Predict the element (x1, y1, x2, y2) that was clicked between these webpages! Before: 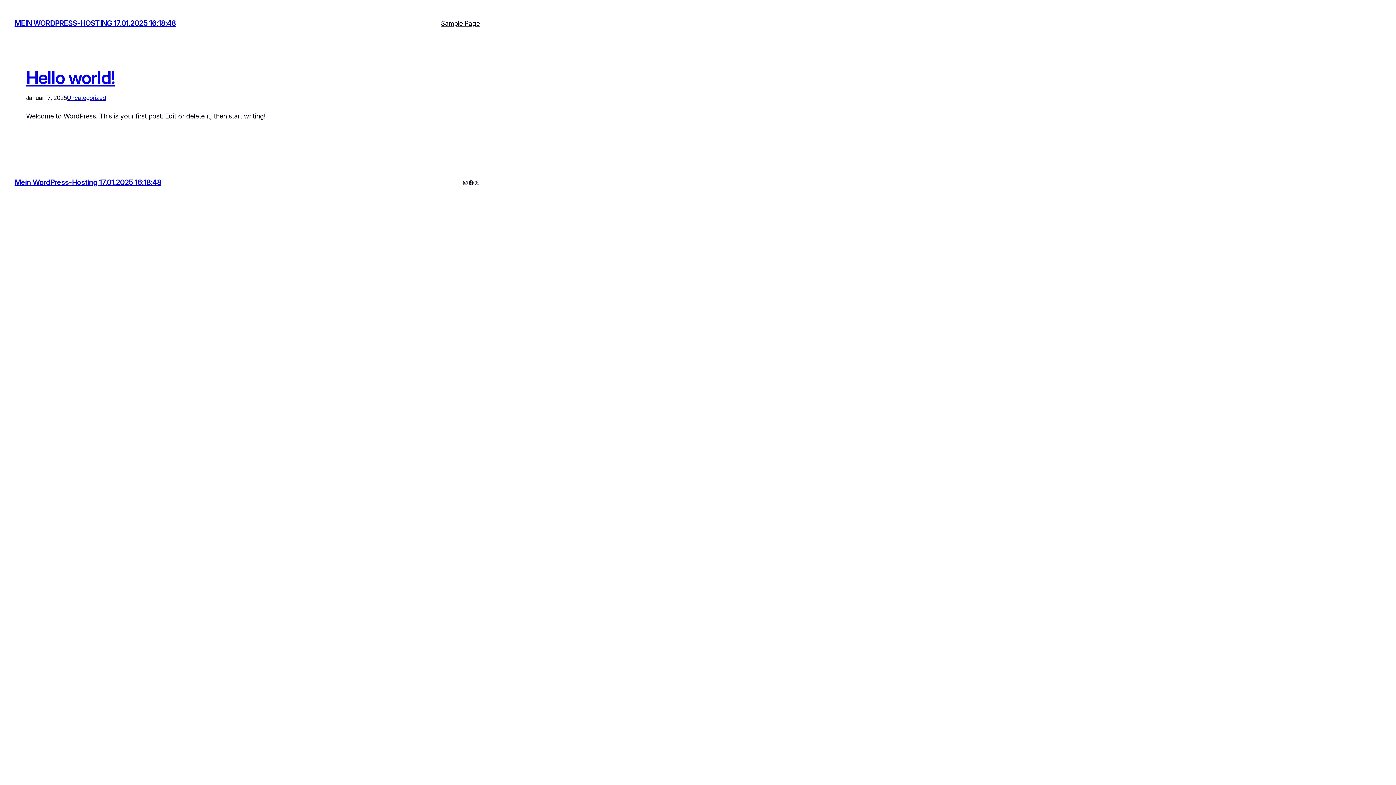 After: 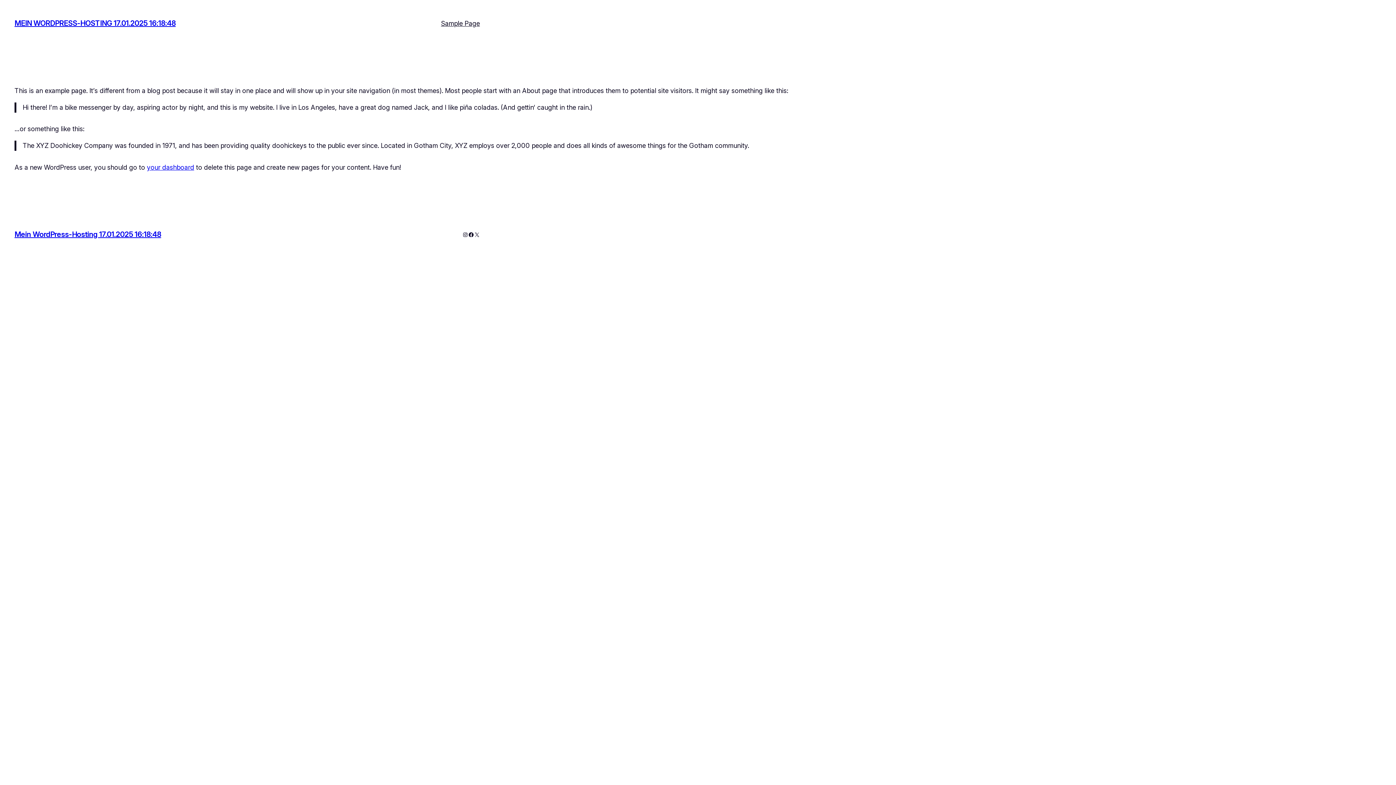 Action: bbox: (441, 18, 480, 28) label: Sample Page